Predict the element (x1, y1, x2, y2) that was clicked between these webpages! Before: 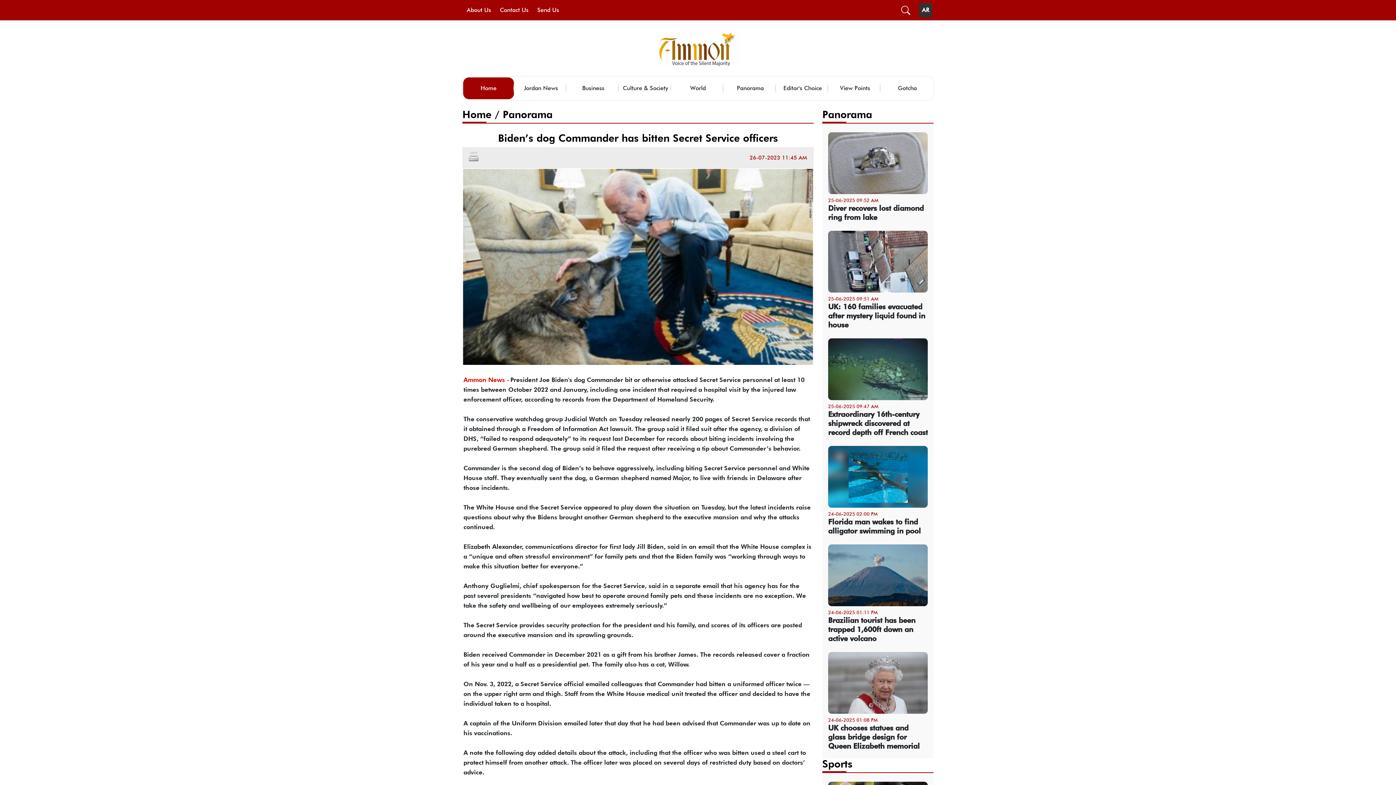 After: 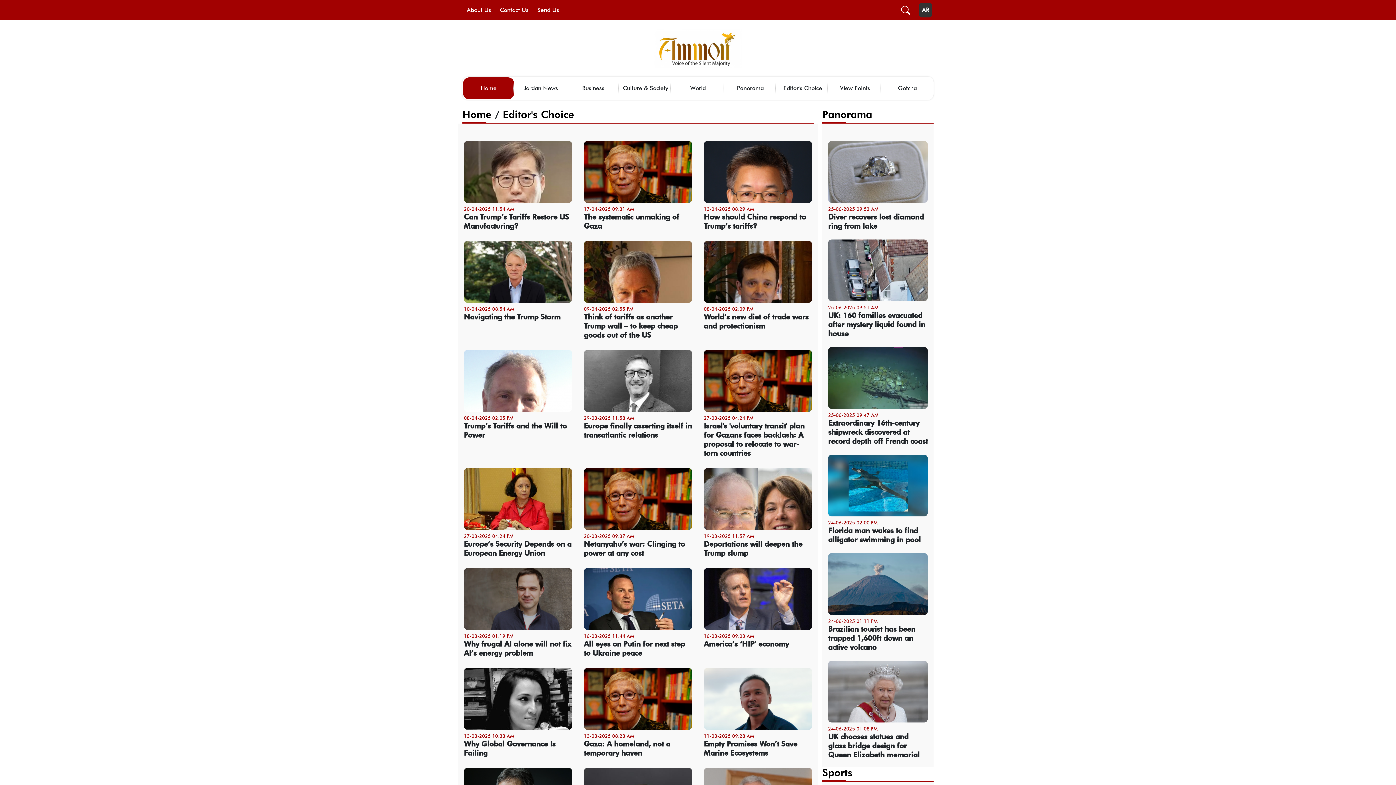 Action: bbox: (783, 84, 822, 92) label: Editor's Choice